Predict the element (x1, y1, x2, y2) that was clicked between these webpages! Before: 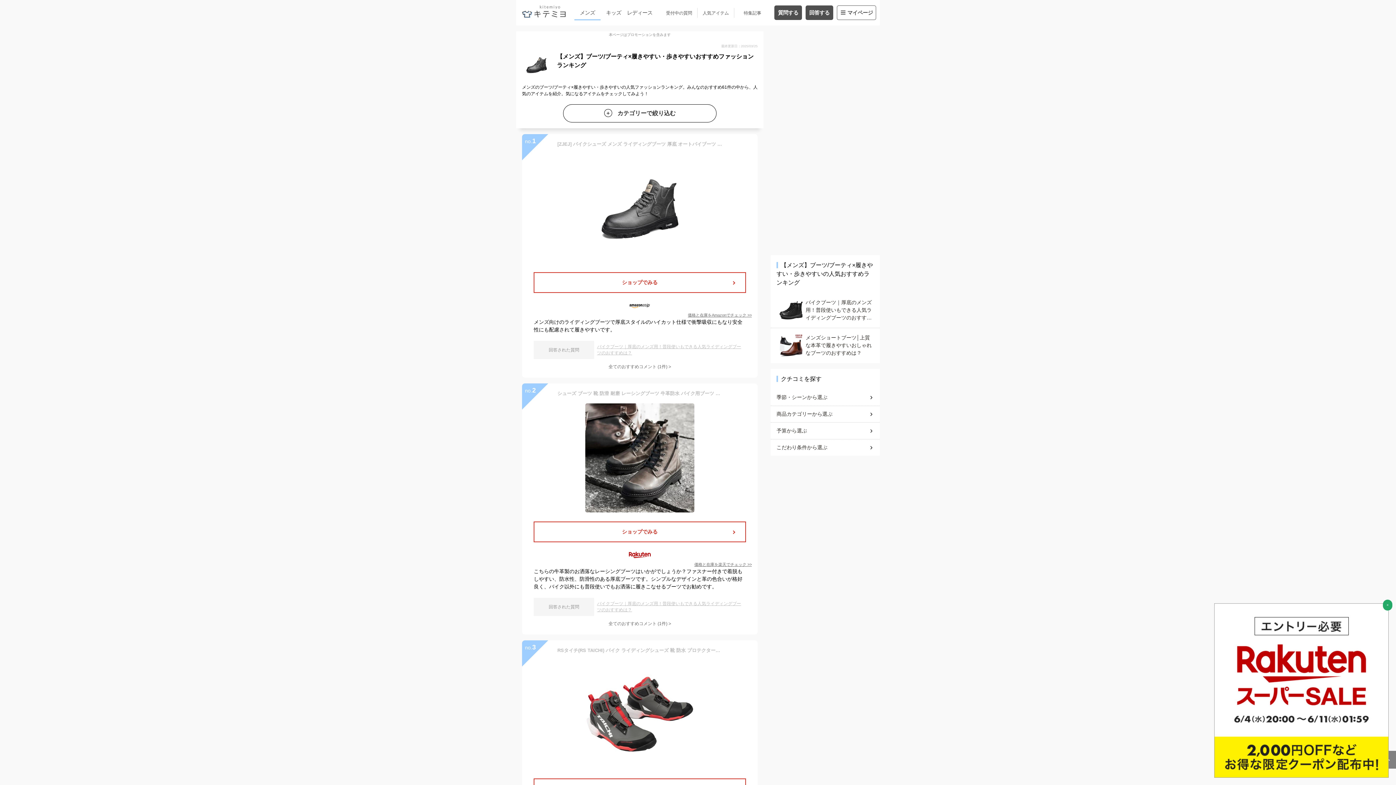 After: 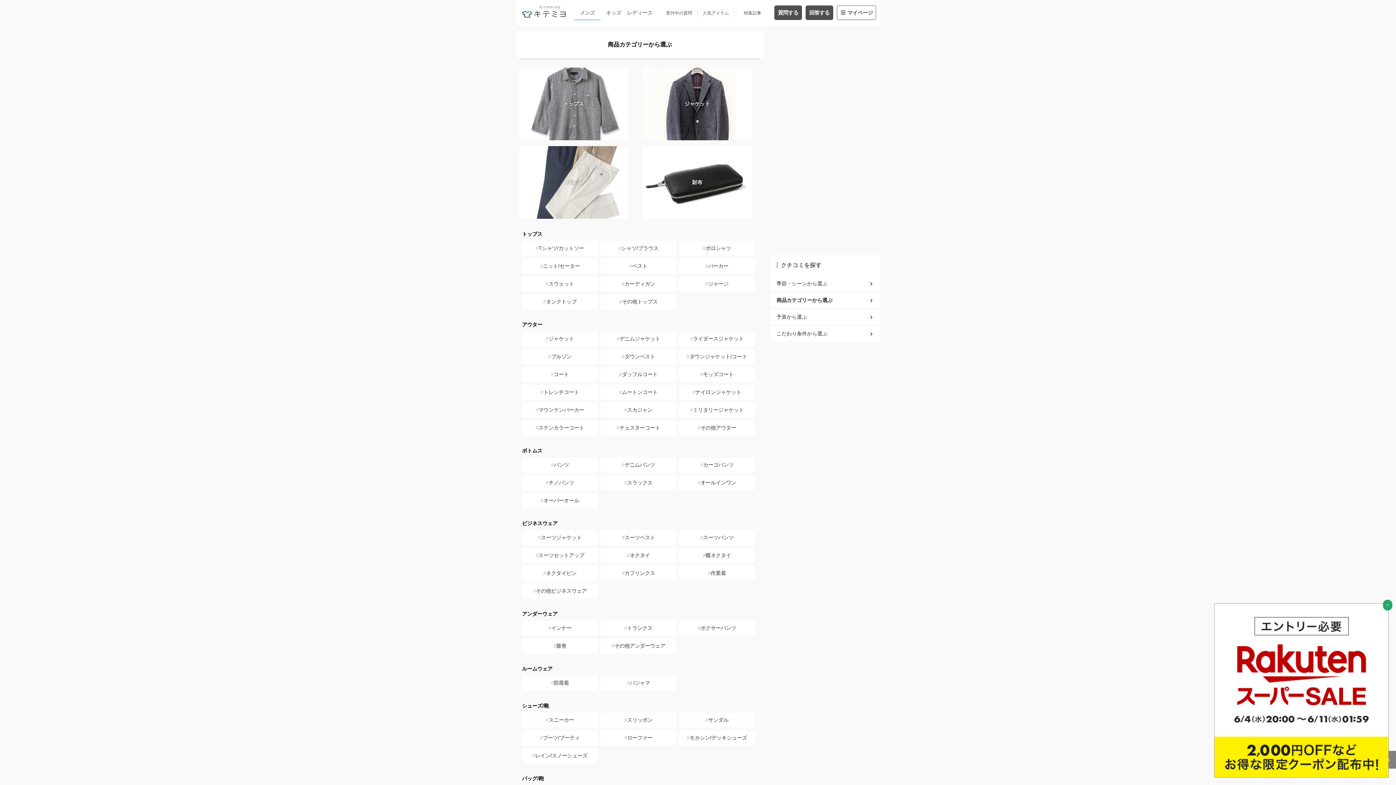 Action: label: 商品カテゴリーから選ぶ bbox: (776, 407, 874, 421)